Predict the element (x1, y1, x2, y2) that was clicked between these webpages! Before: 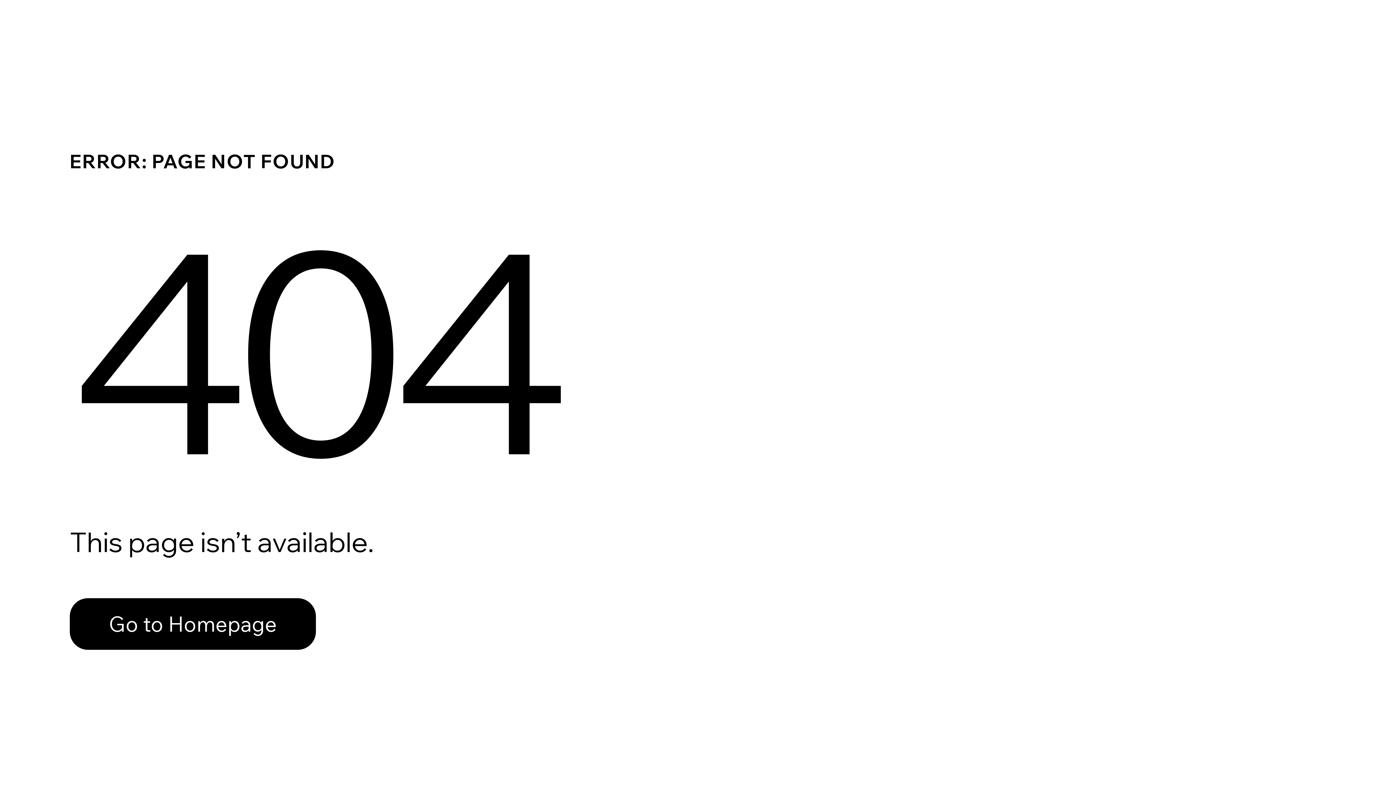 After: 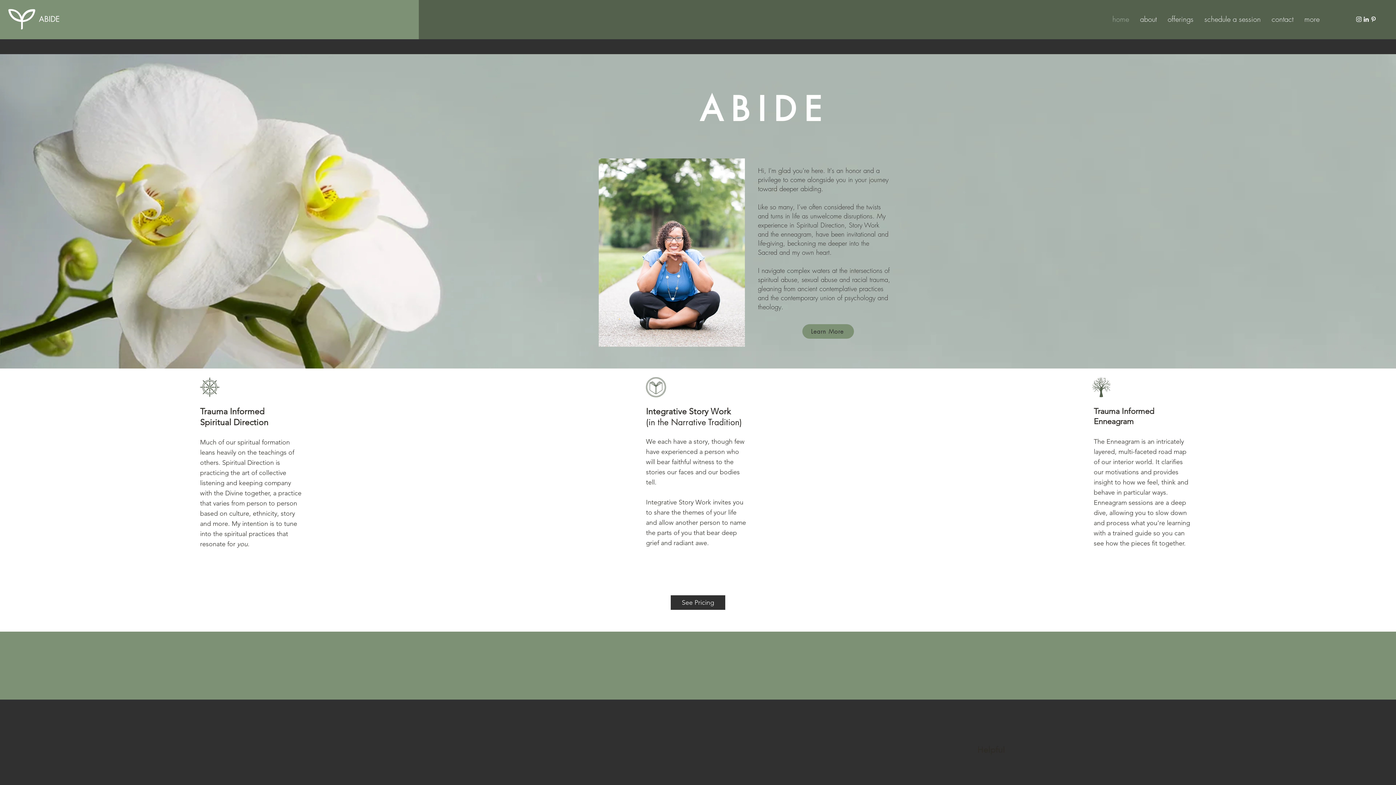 Action: bbox: (69, 598, 316, 650) label: Go to Homepage